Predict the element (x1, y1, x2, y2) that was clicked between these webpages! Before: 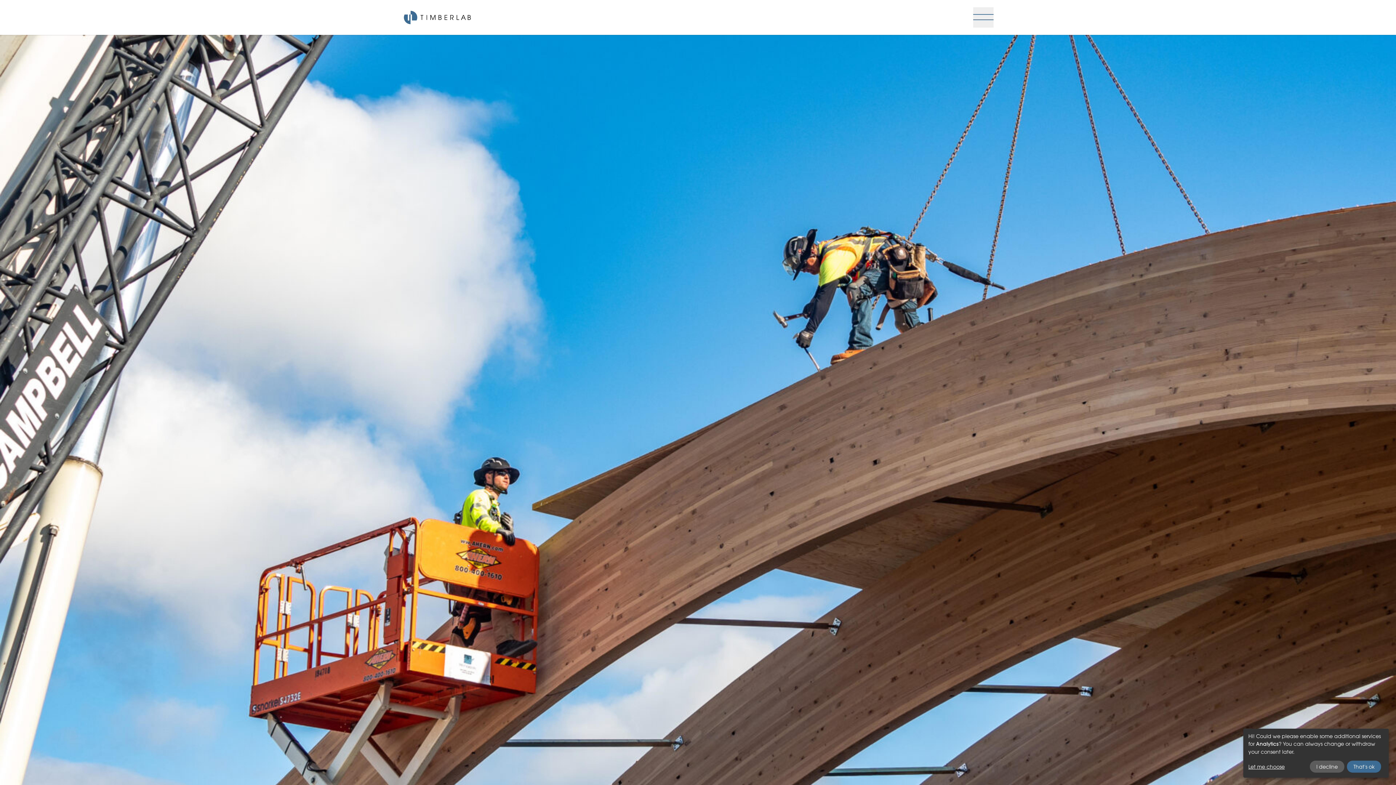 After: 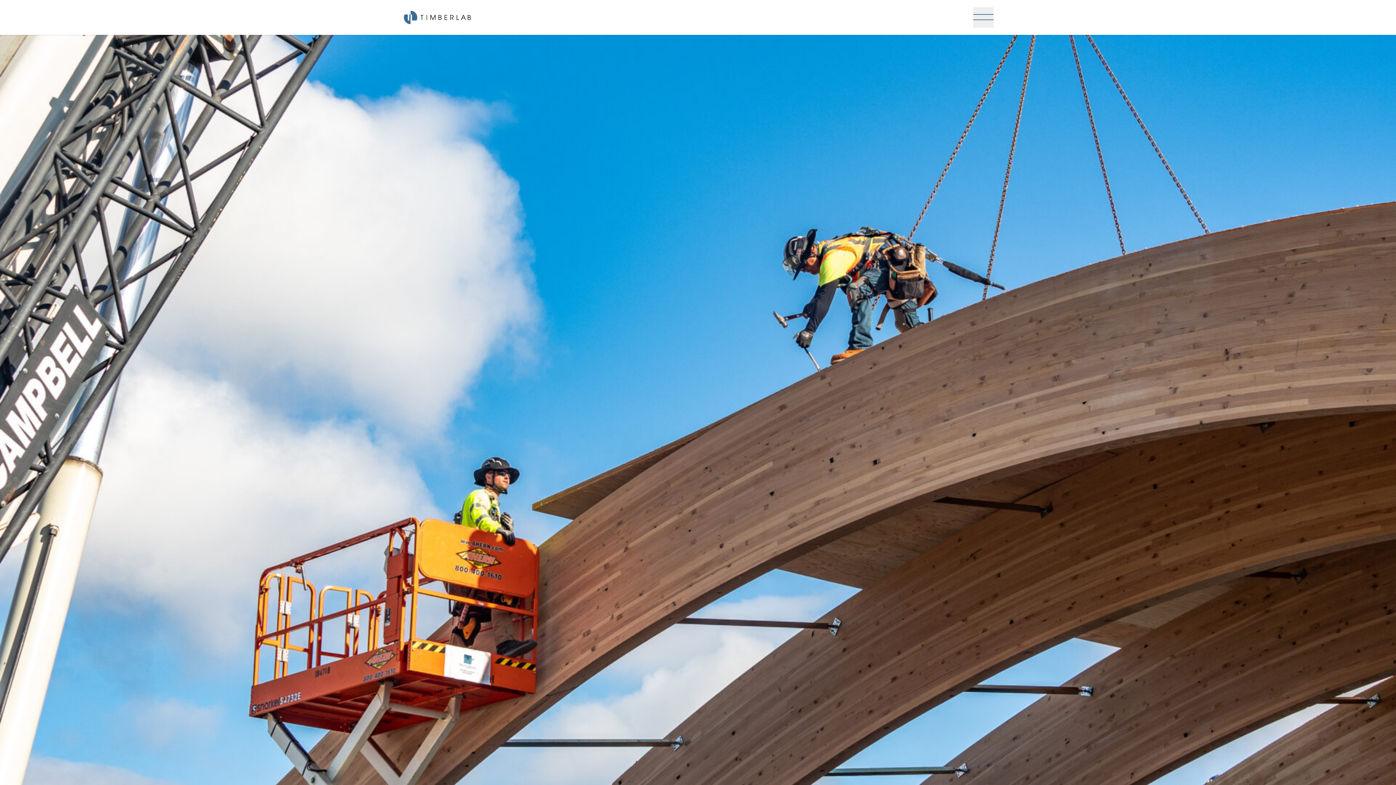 Action: label: That's ok bbox: (1347, 761, 1381, 773)